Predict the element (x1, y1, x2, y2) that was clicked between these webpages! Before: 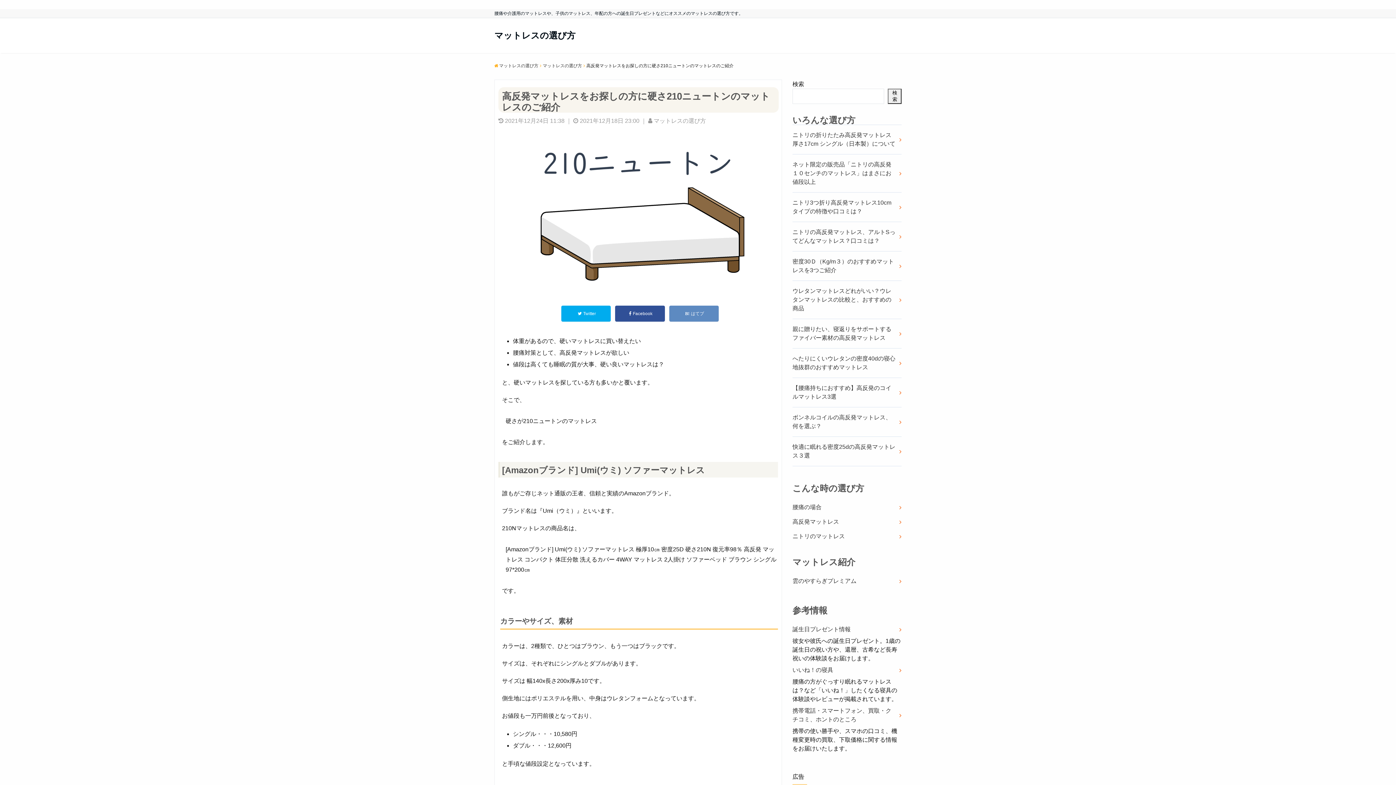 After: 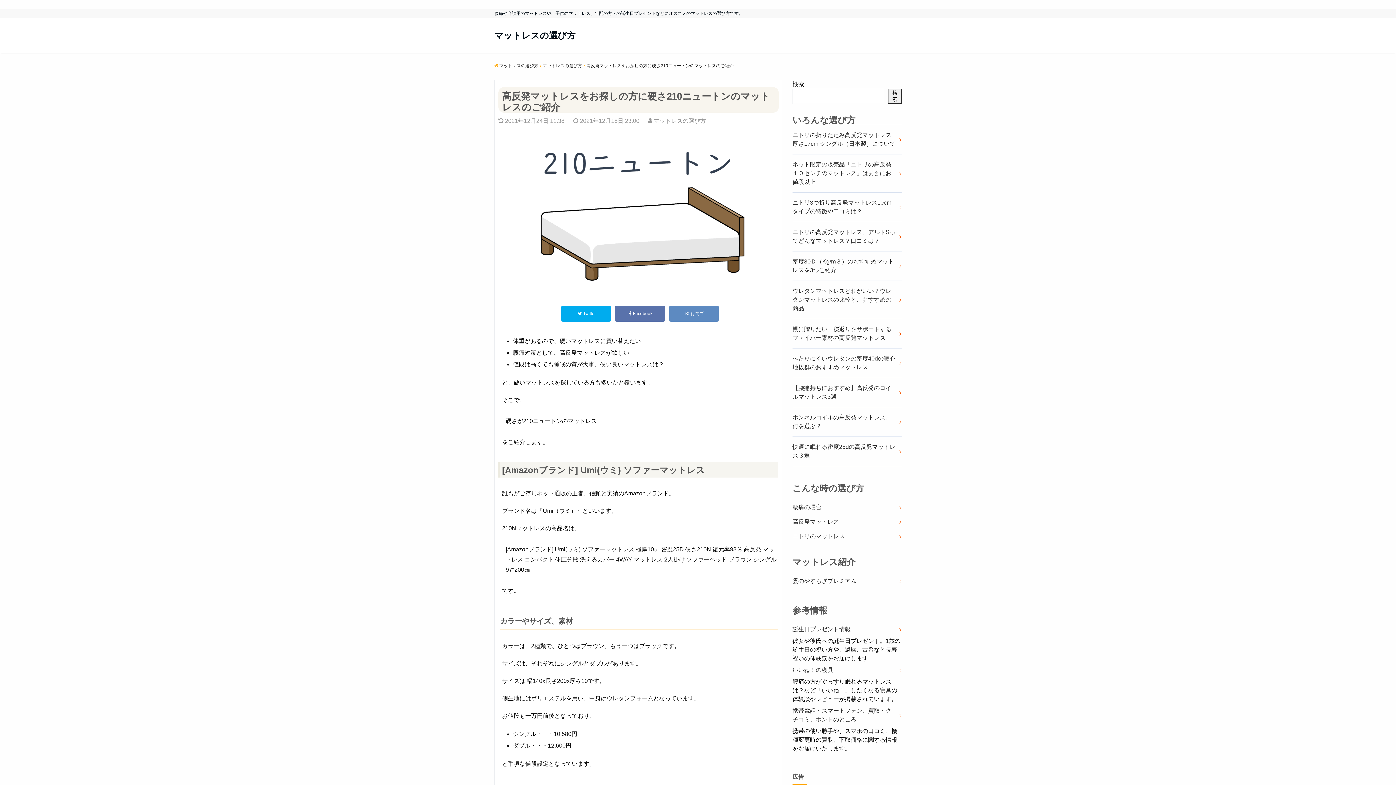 Action: label: Facebook bbox: (615, 305, 664, 321)